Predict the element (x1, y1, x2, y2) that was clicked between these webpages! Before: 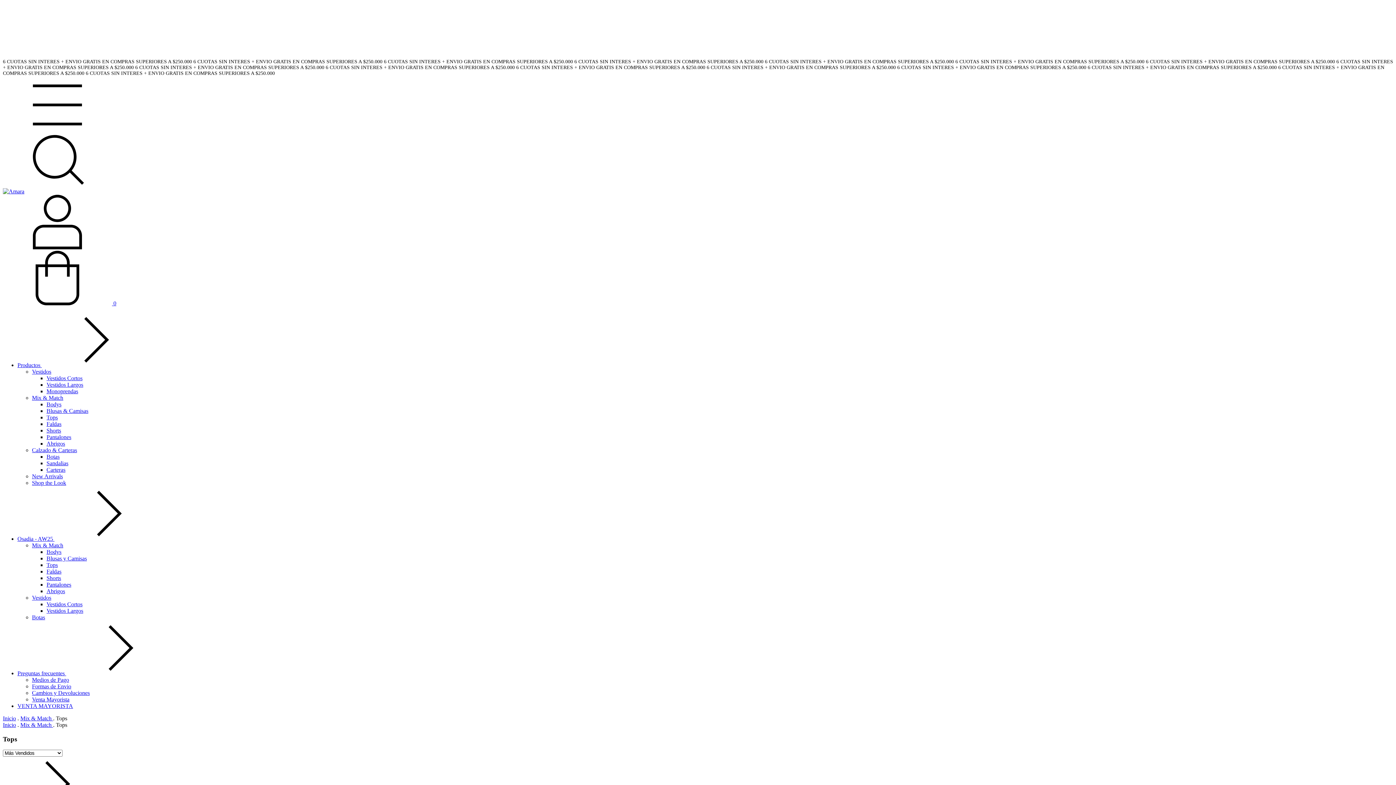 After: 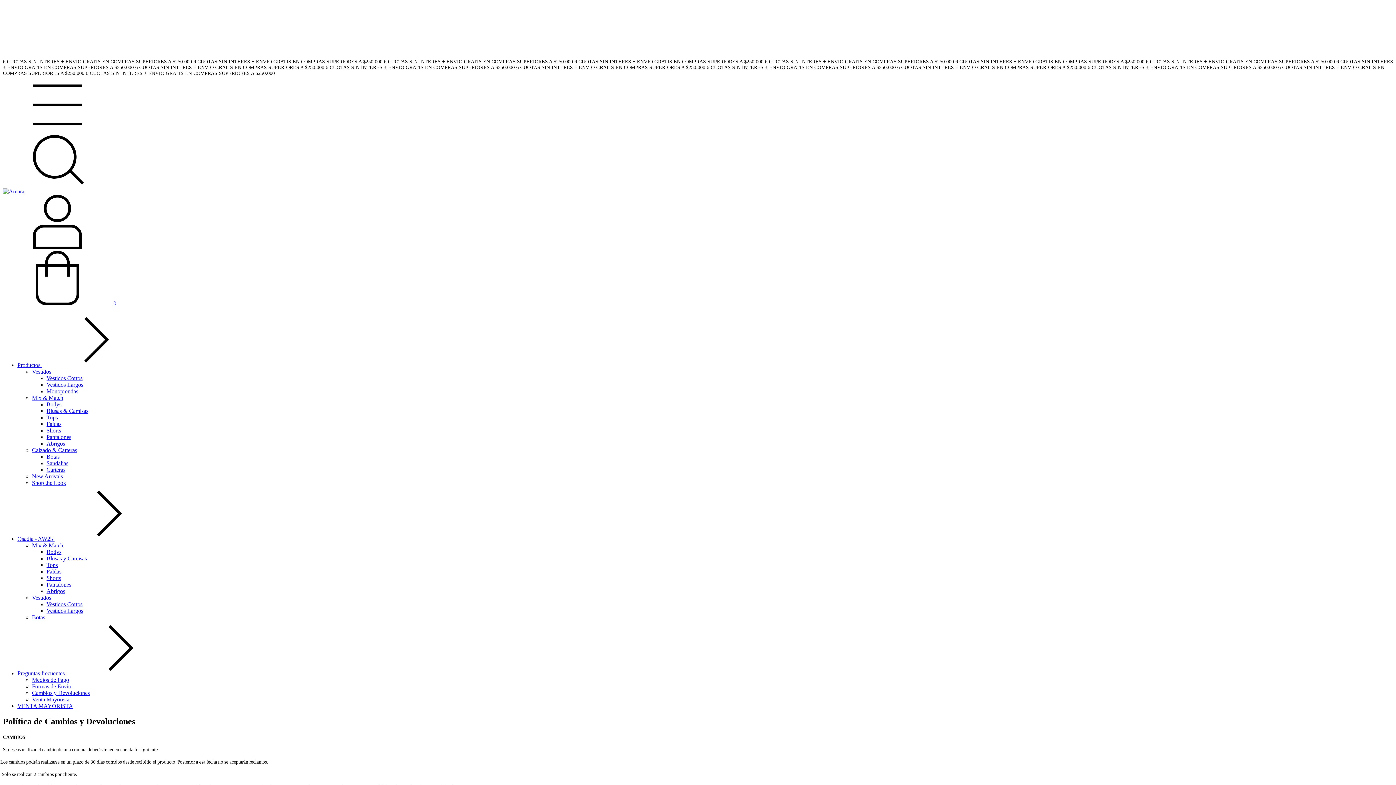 Action: bbox: (32, 690, 89, 696) label: Cambios y Devoluciones